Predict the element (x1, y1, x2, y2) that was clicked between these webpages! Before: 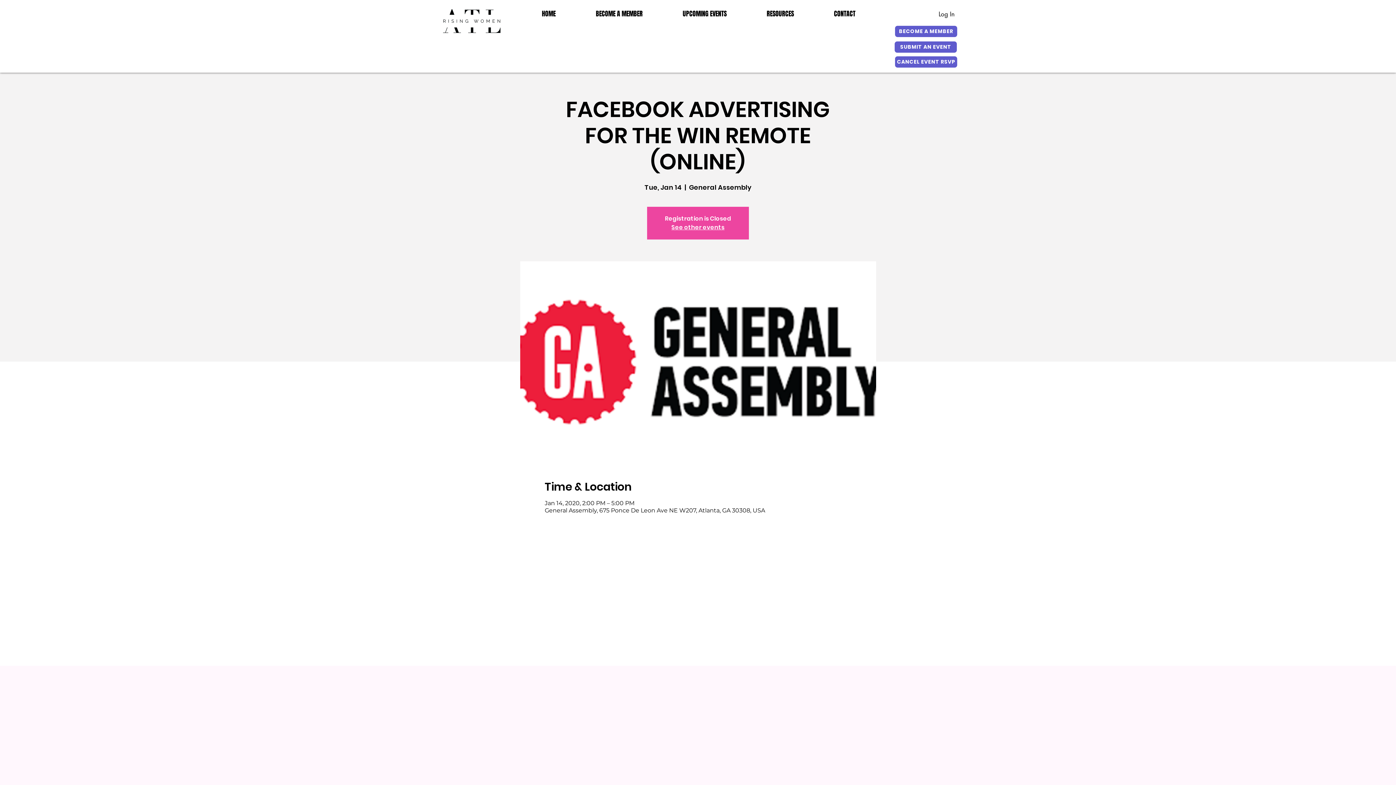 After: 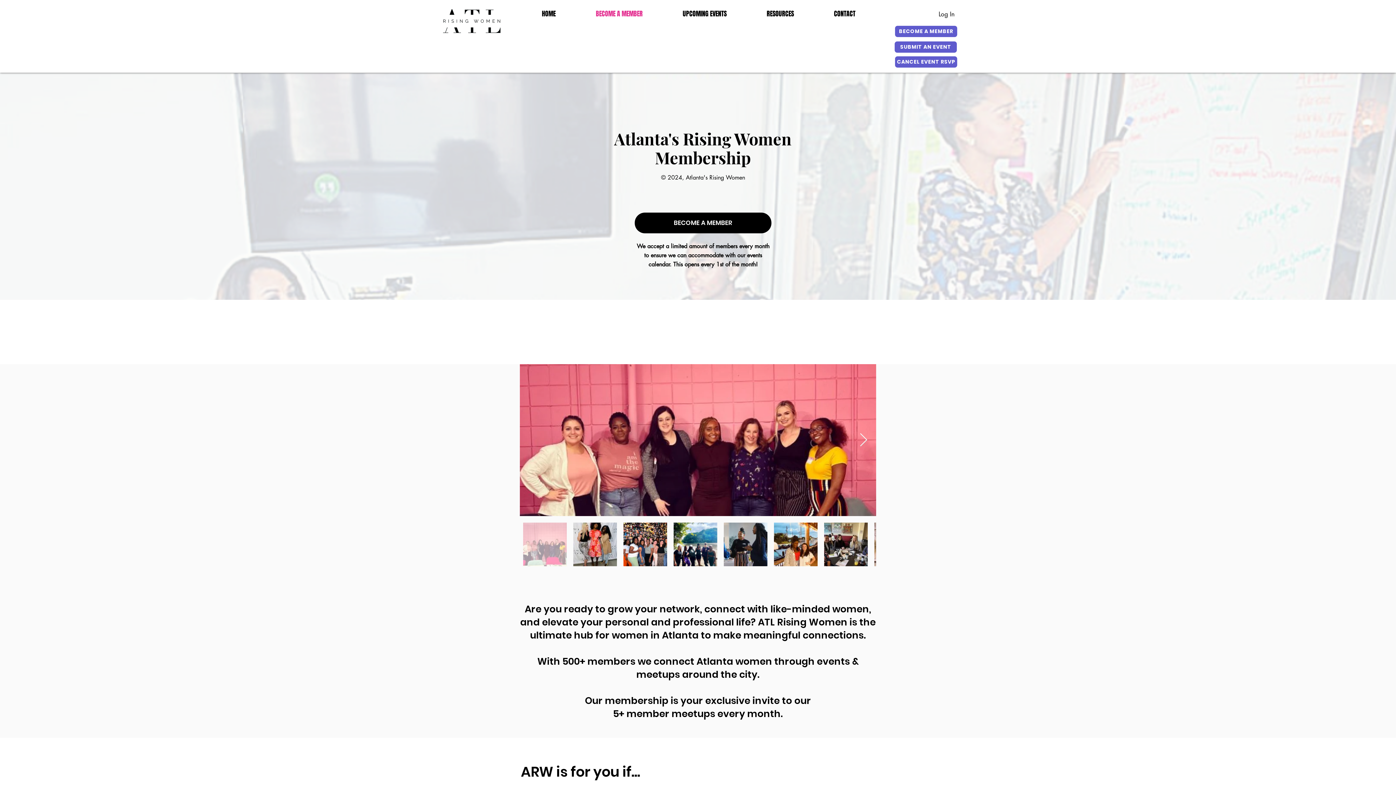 Action: label: BECOME A MEMBER bbox: (576, 6, 662, 21)